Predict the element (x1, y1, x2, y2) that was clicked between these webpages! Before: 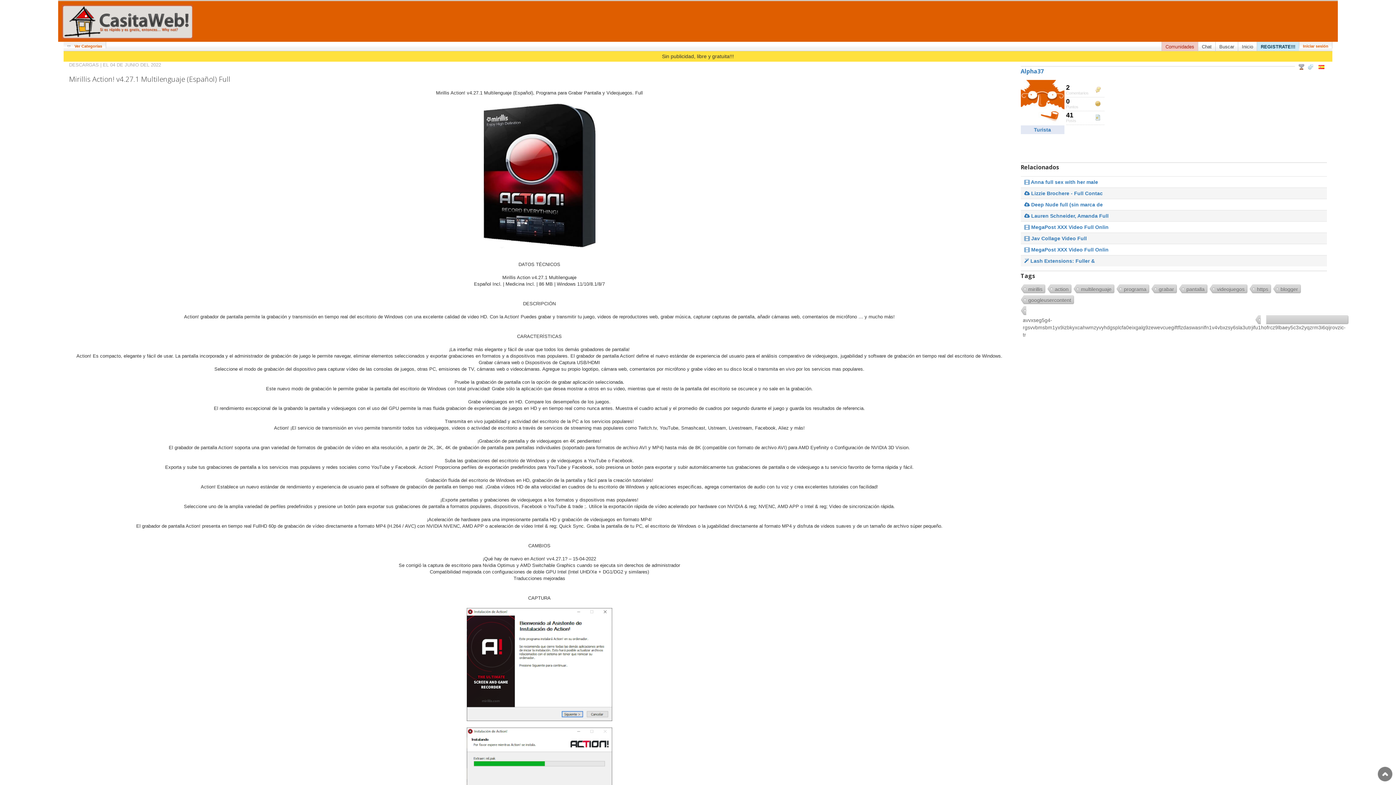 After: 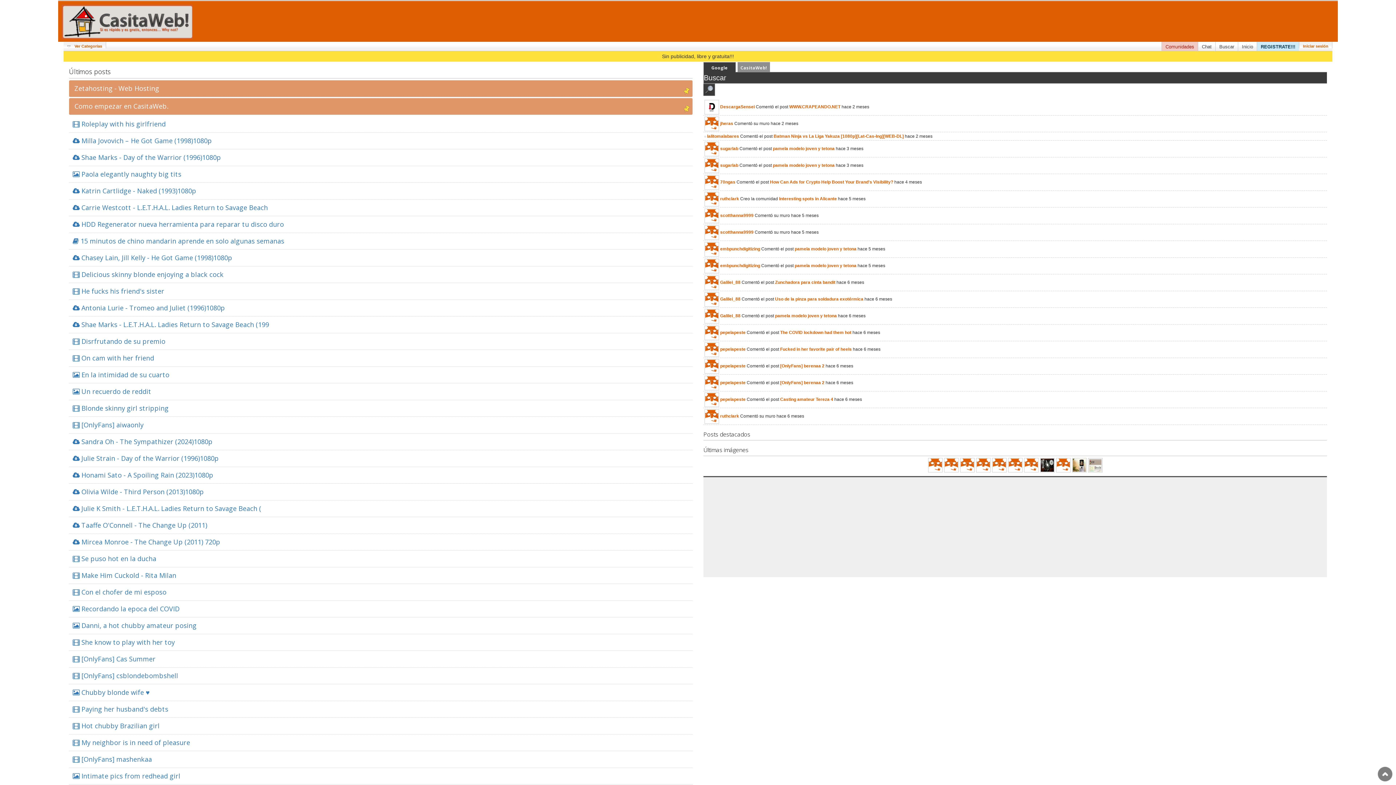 Action: bbox: (61, 4, 192, 39)